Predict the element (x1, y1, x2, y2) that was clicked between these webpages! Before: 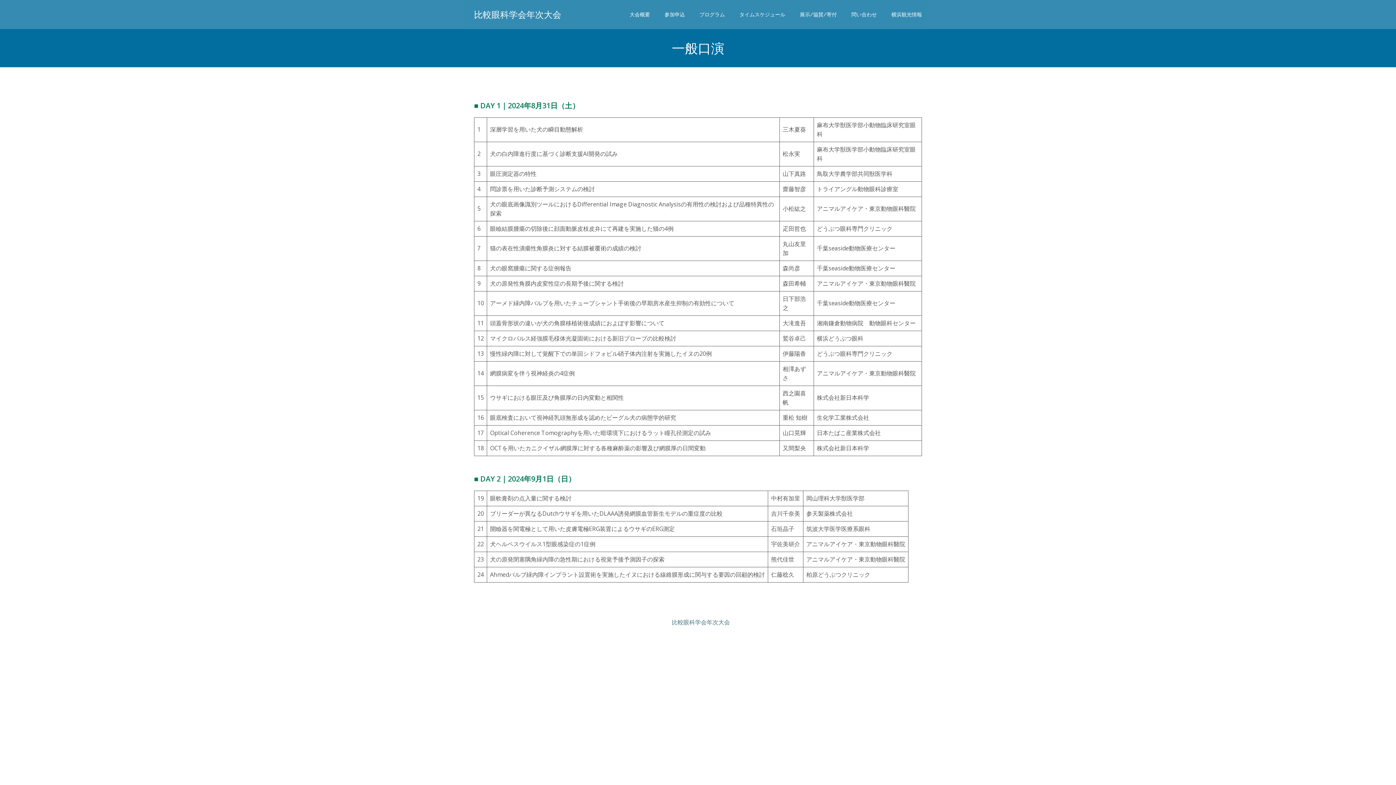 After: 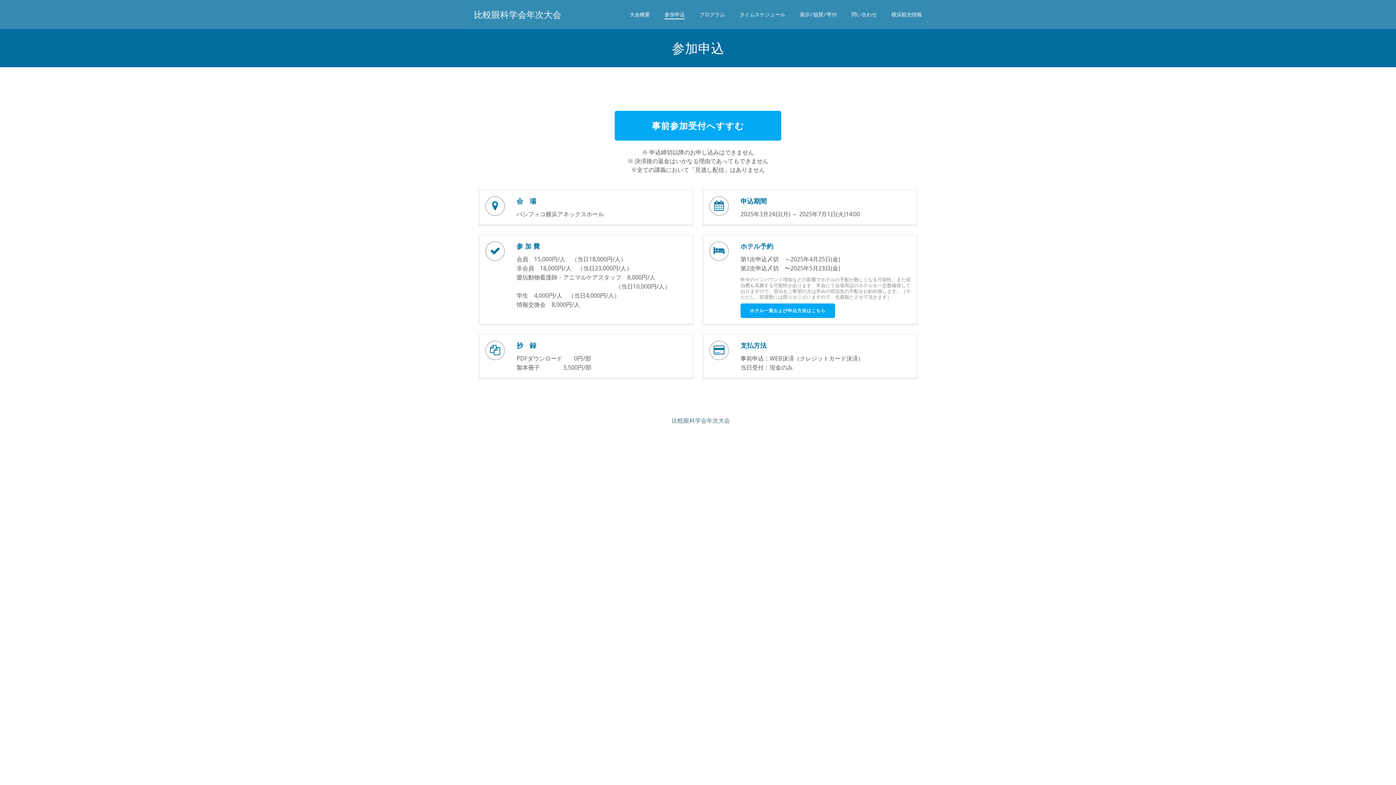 Action: label: 参加申込 bbox: (664, 10, 685, 18)